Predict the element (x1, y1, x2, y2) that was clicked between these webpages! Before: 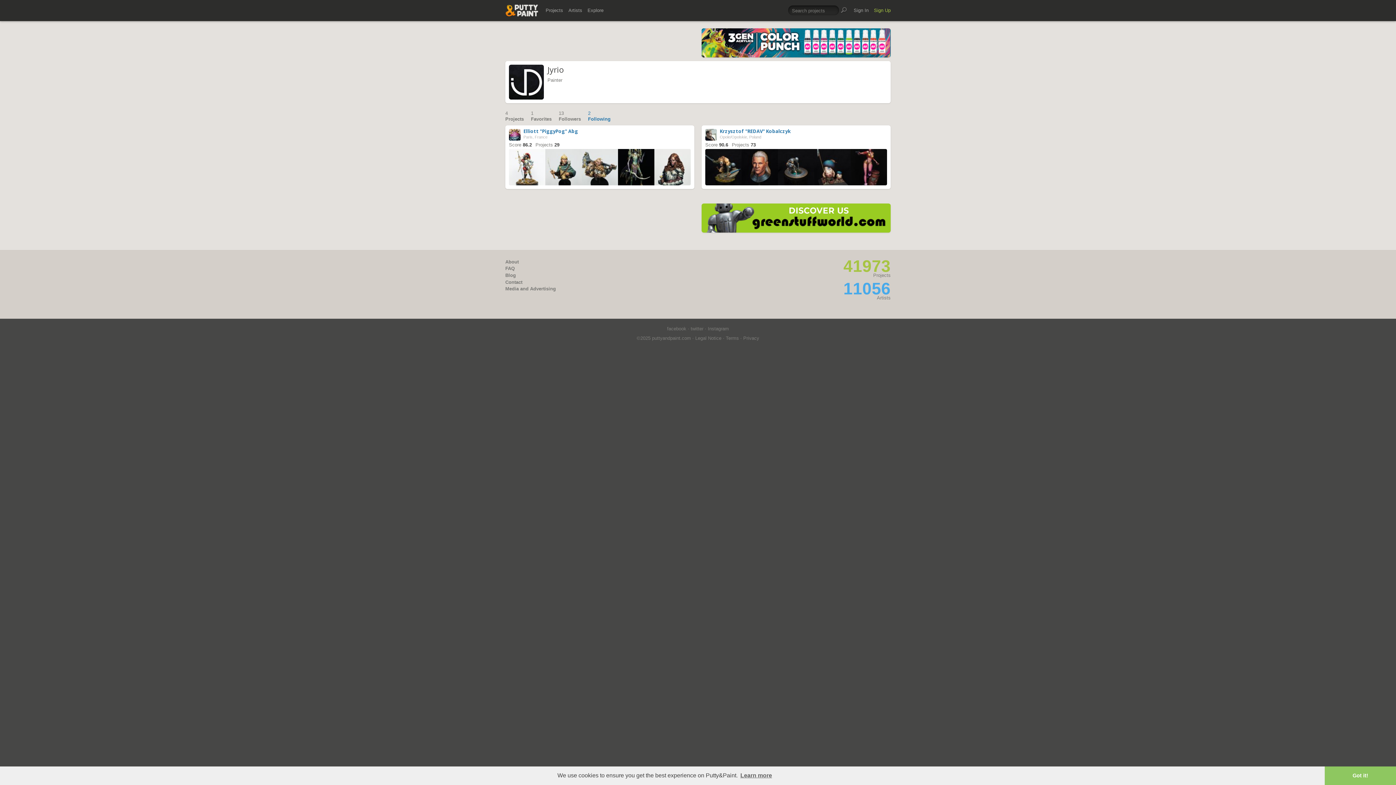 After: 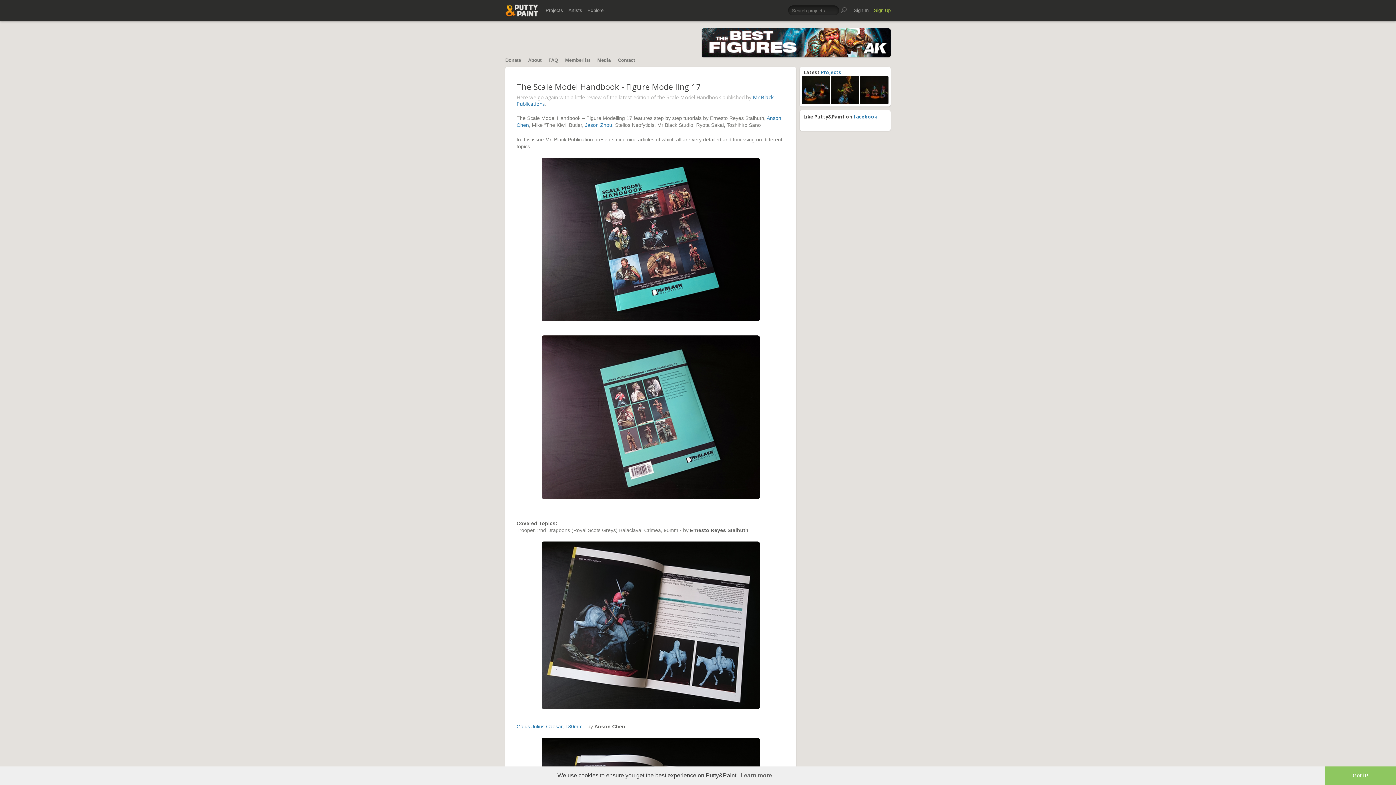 Action: label: Blog bbox: (505, 272, 516, 278)